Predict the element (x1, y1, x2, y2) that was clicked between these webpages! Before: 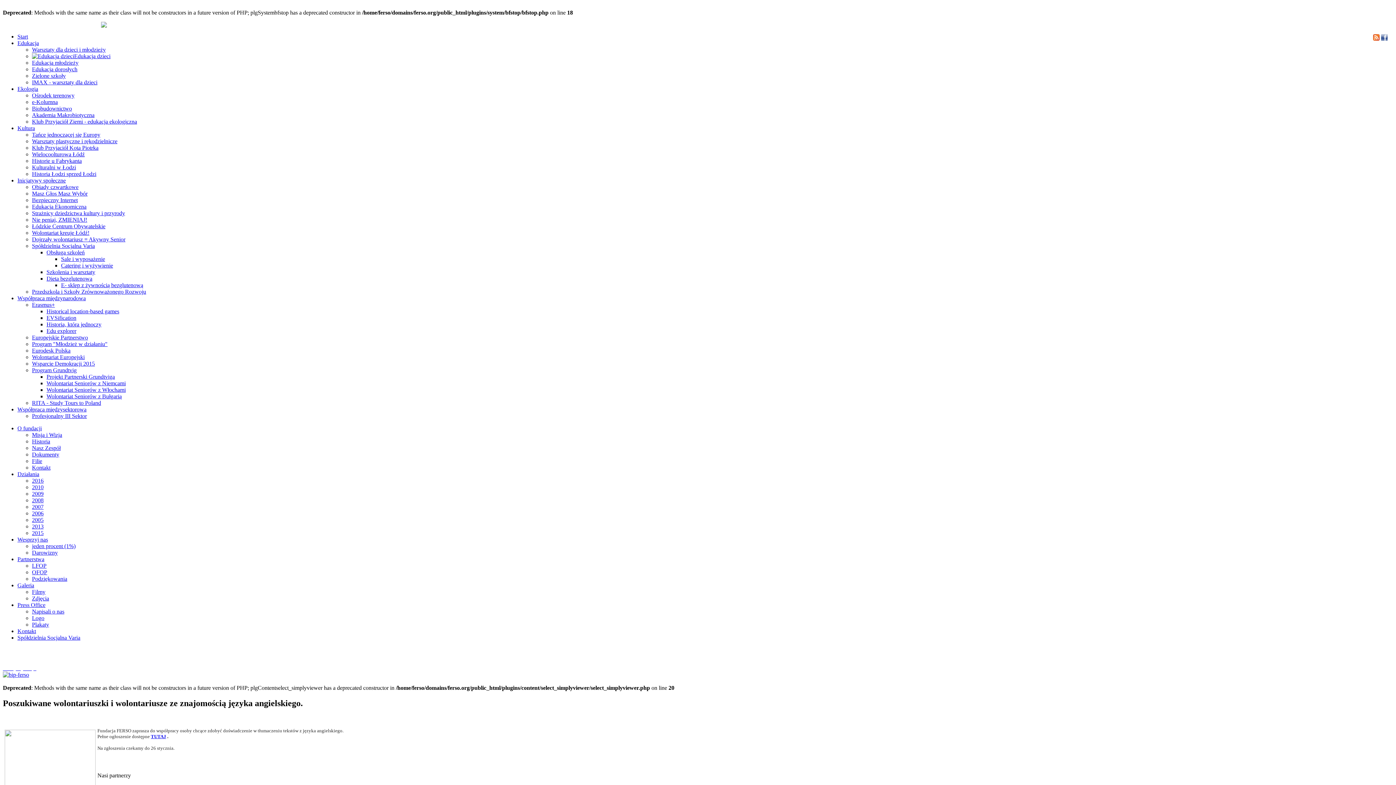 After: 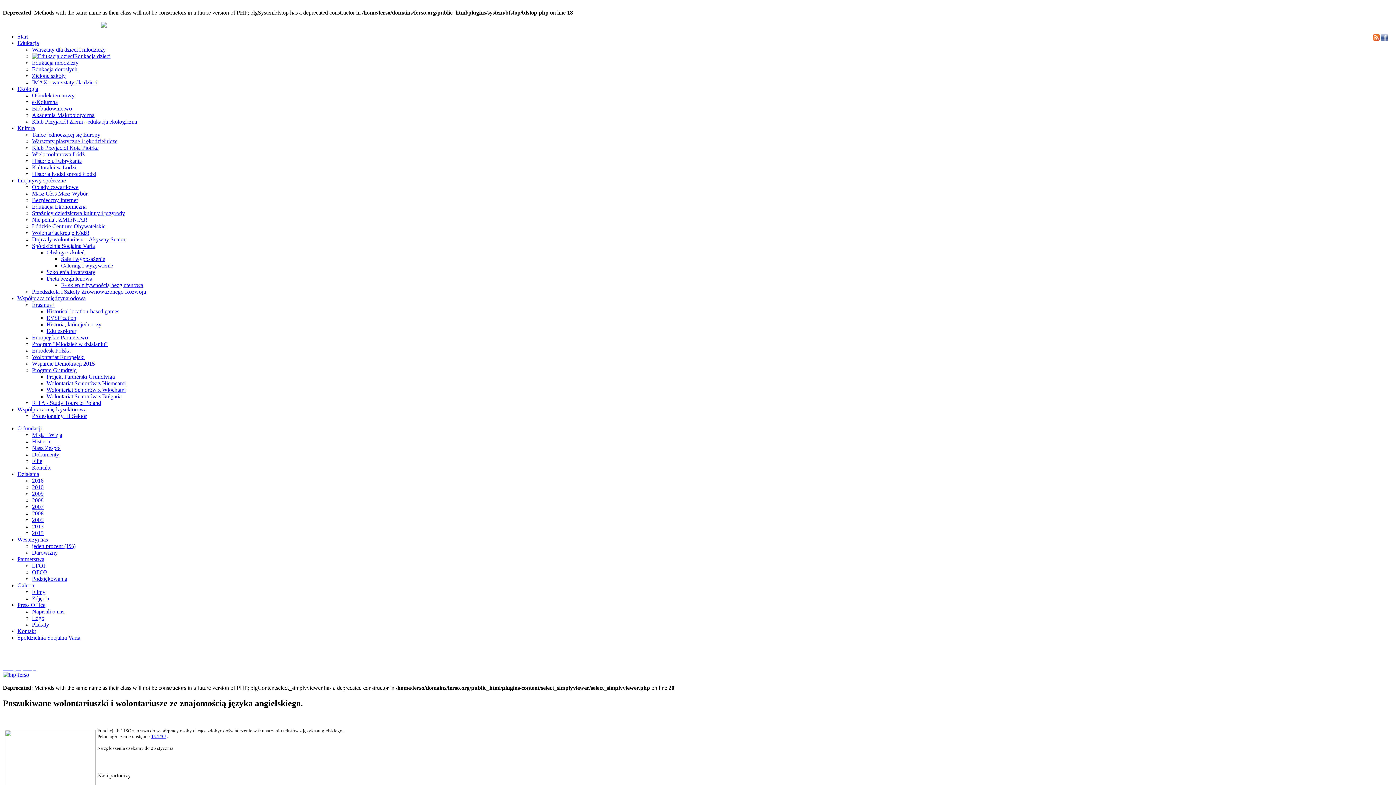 Action: bbox: (1363, 762, 1381, 766) label: SelectStar.pl